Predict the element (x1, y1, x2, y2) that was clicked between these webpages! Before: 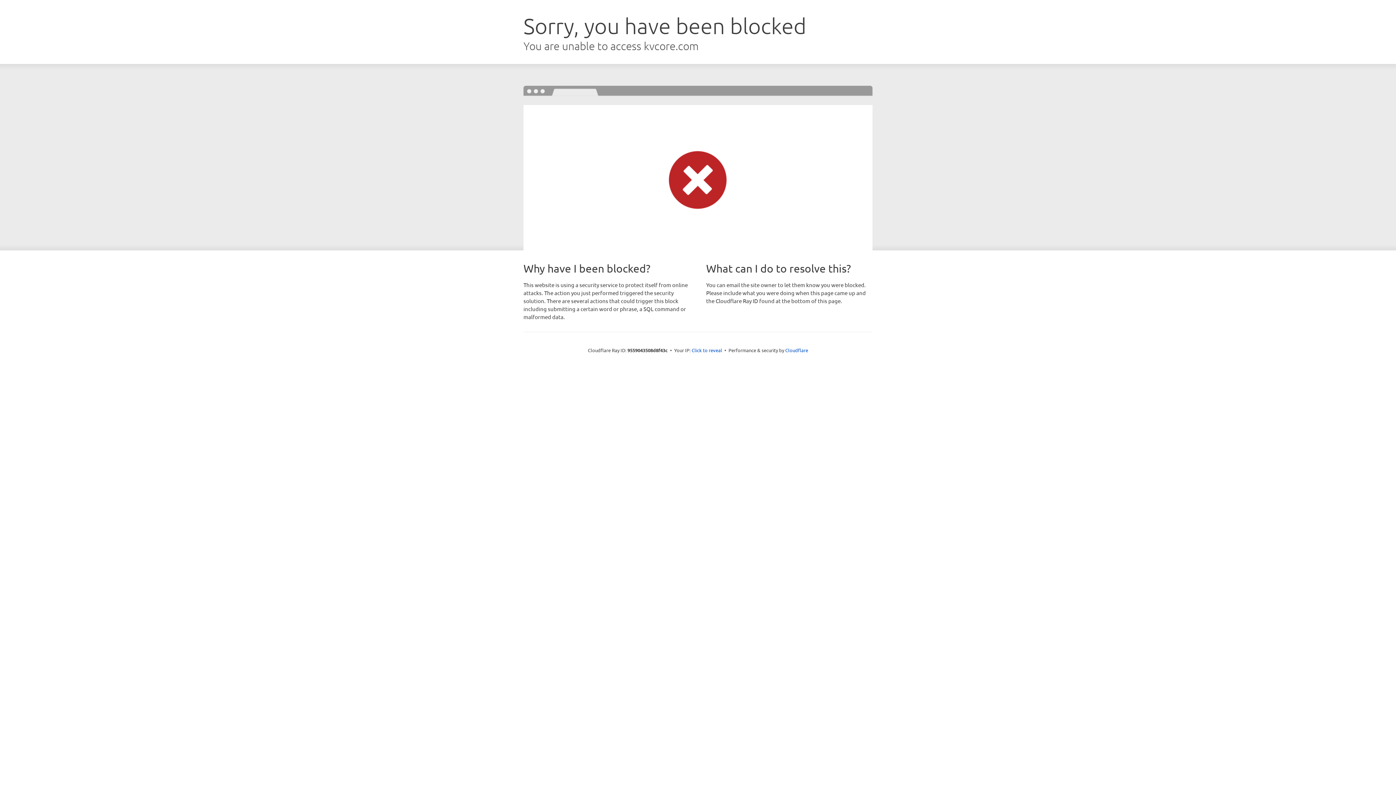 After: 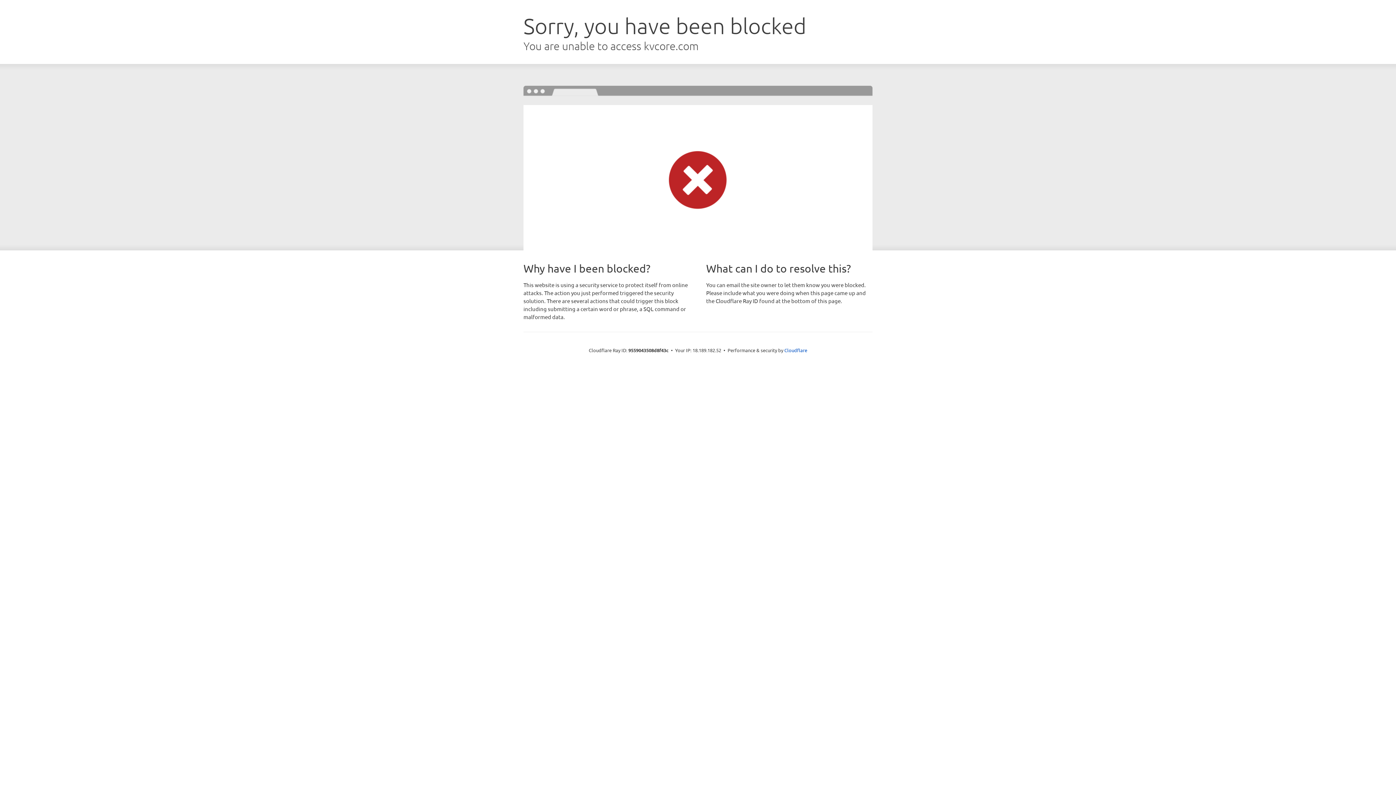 Action: label: Click to reveal bbox: (691, 346, 722, 353)